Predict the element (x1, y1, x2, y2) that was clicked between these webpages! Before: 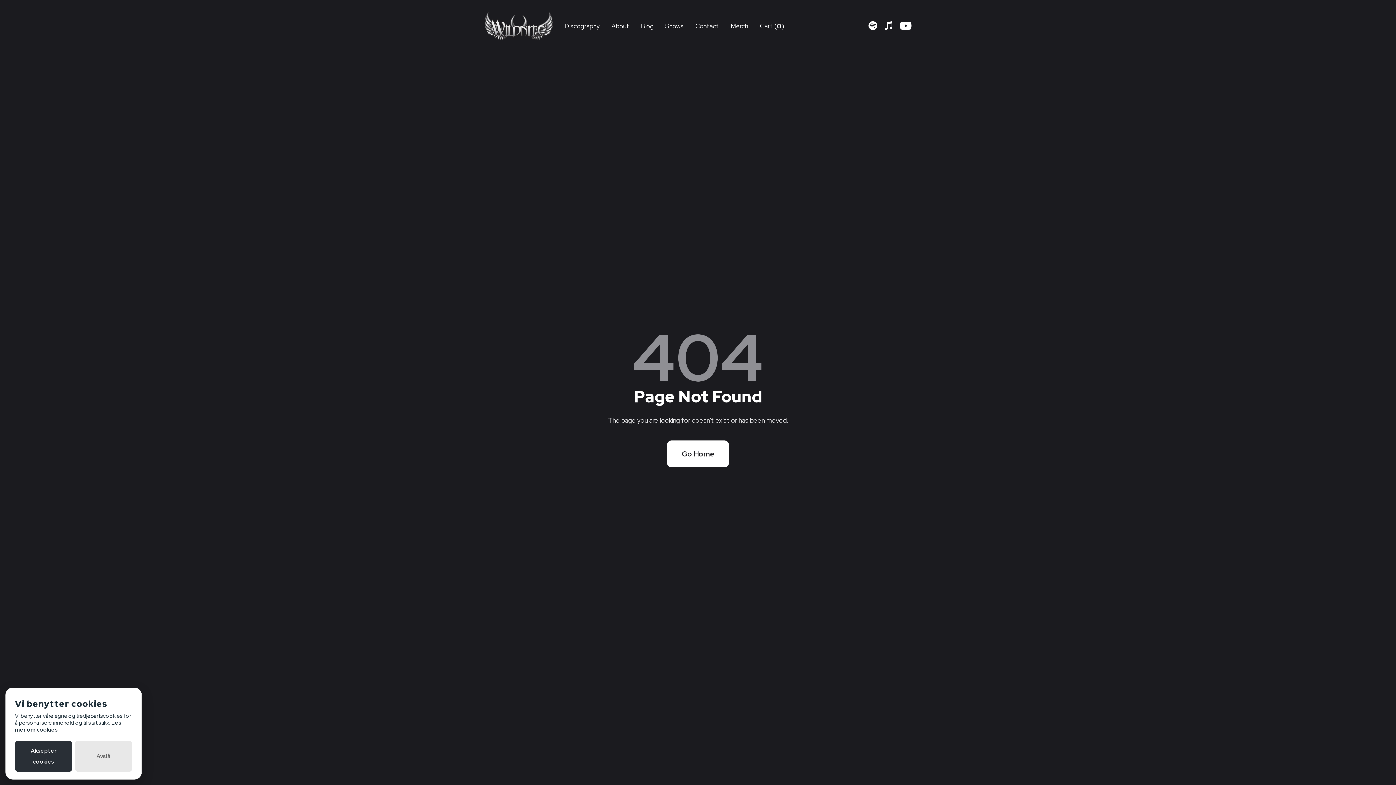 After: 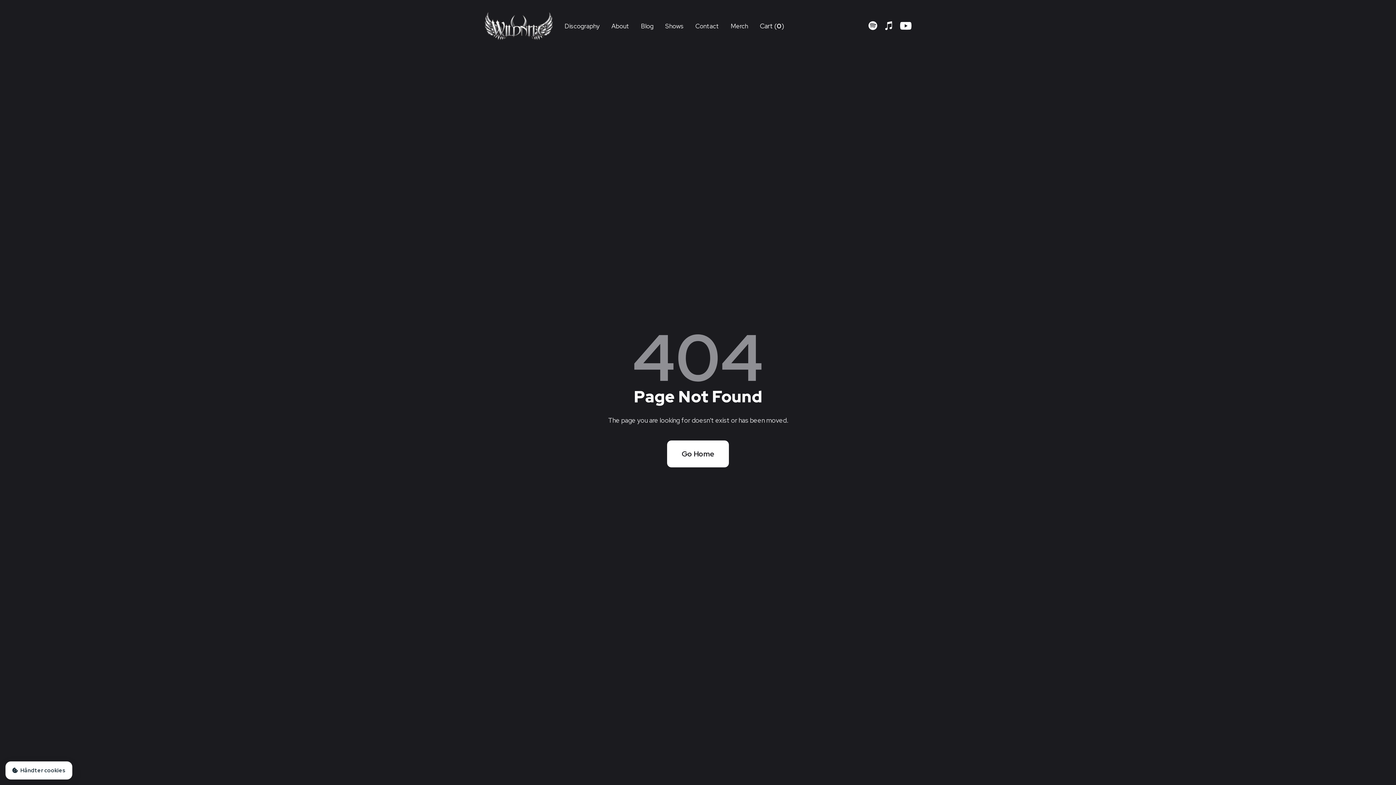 Action: label: Avslå bbox: (74, 741, 132, 772)